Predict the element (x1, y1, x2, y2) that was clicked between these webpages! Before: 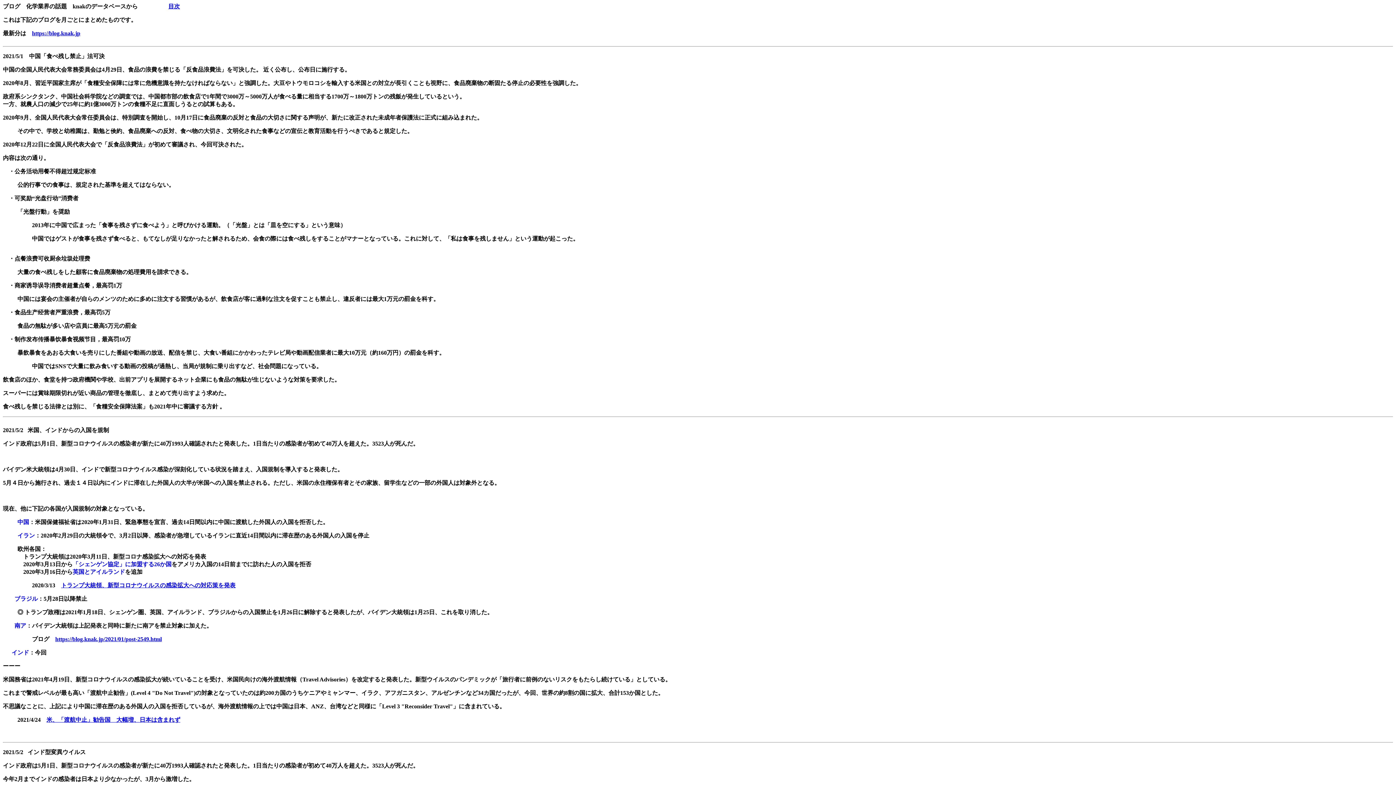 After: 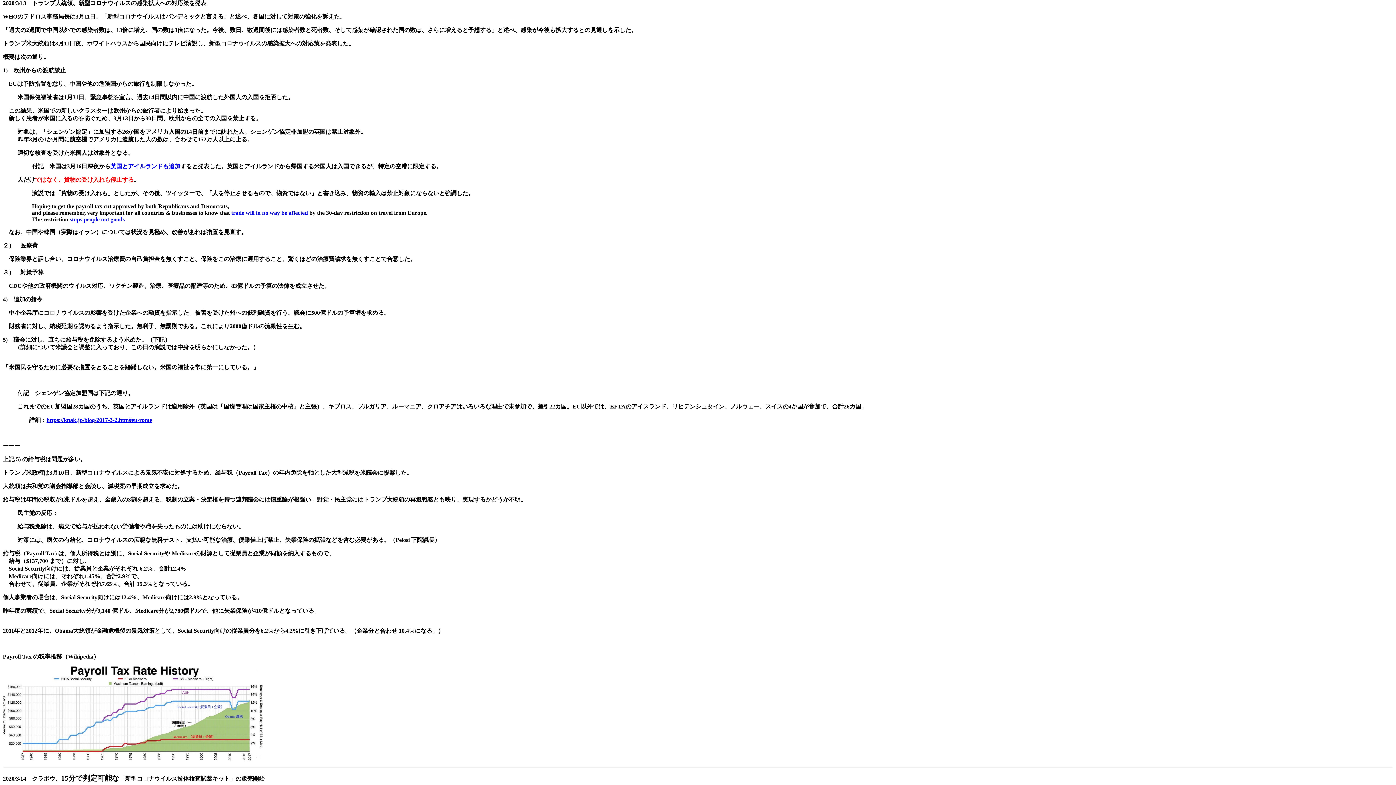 Action: label: 新型コロナウイルスの感染拡大への対応策を発表 bbox: (107, 582, 235, 588)